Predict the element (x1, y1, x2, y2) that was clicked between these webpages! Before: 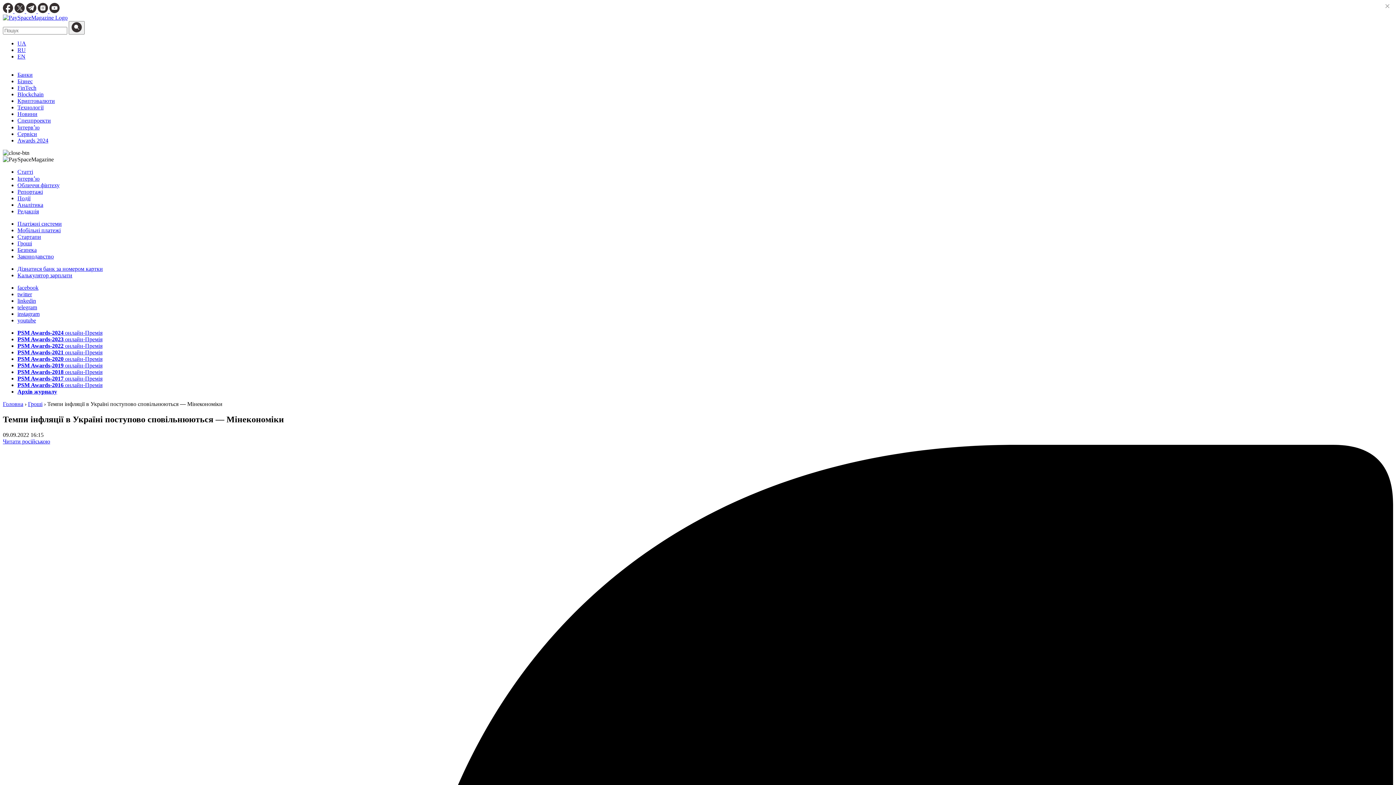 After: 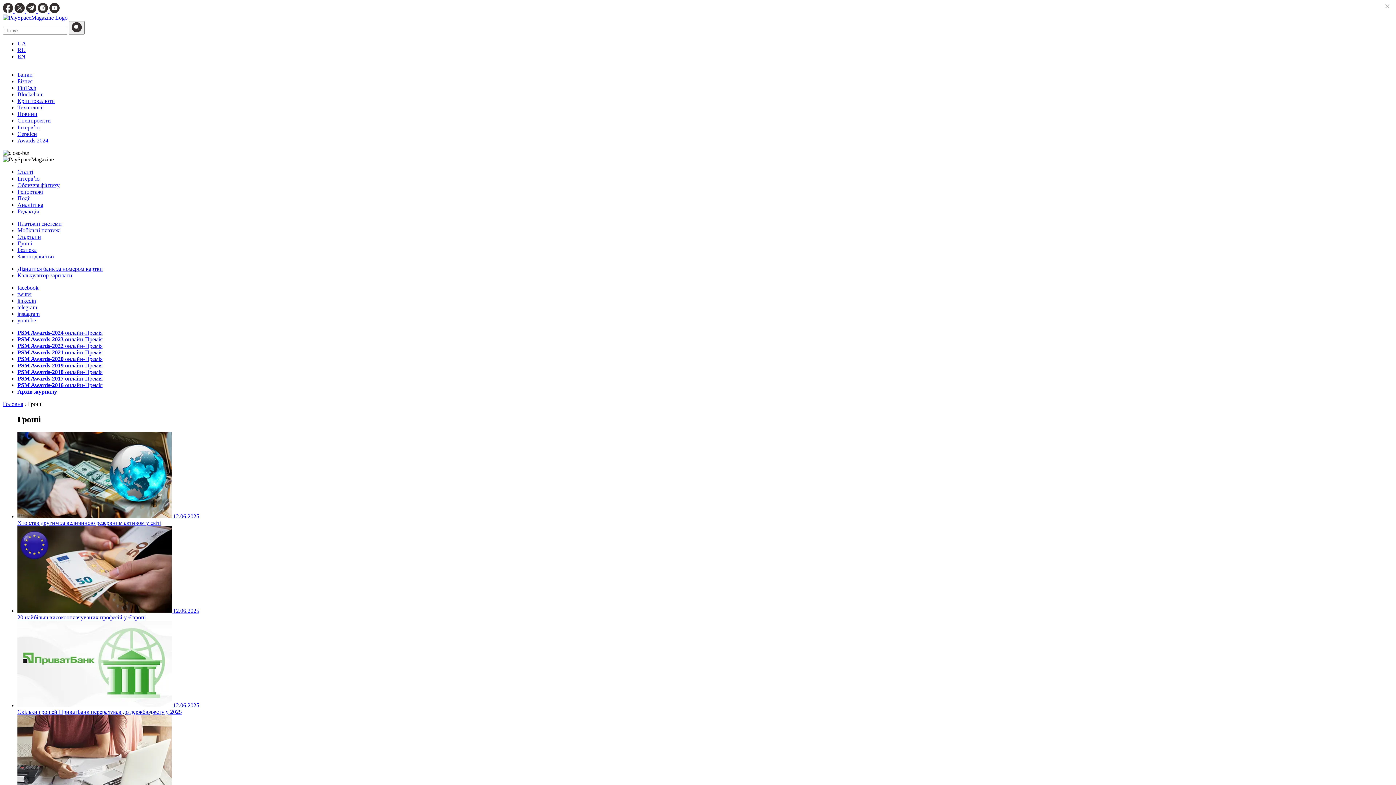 Action: bbox: (17, 240, 32, 246) label: Гроші